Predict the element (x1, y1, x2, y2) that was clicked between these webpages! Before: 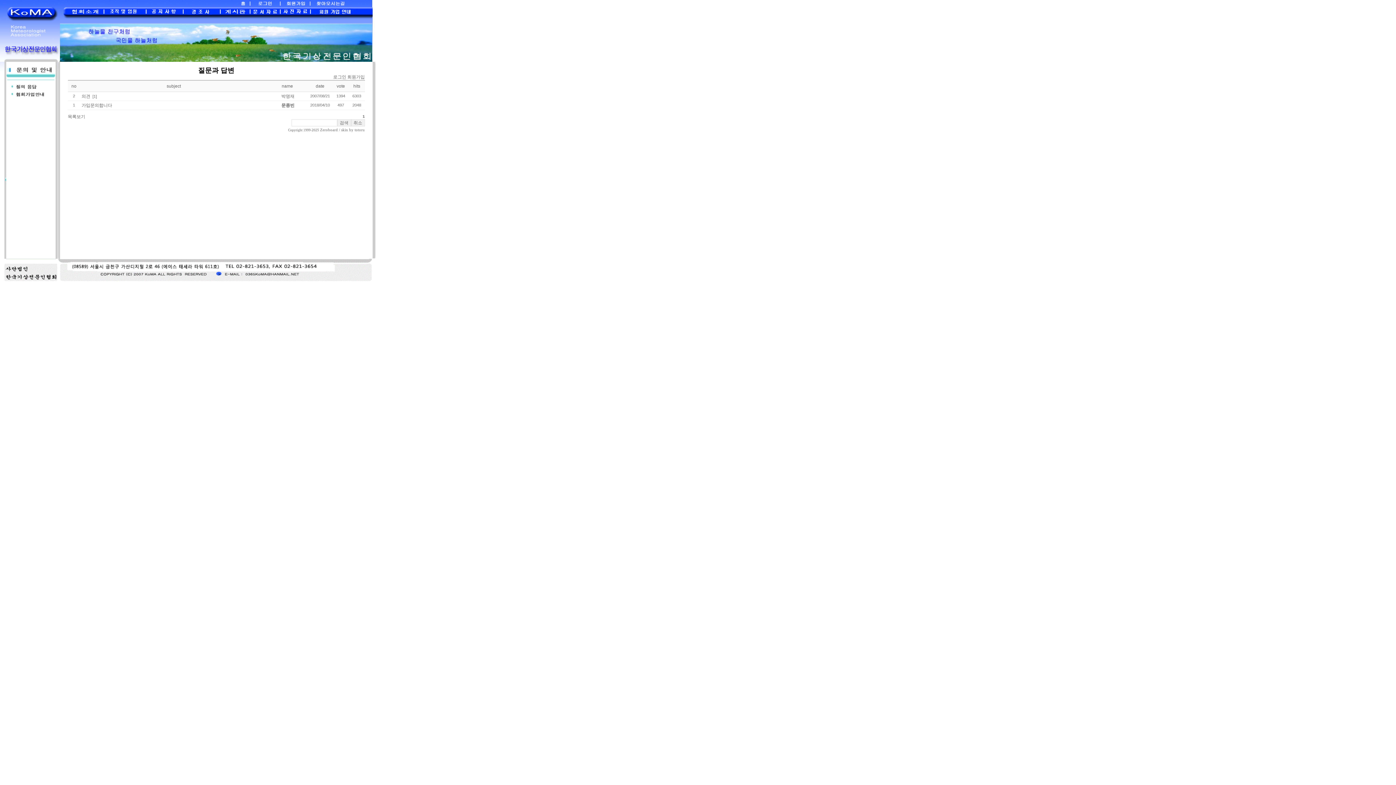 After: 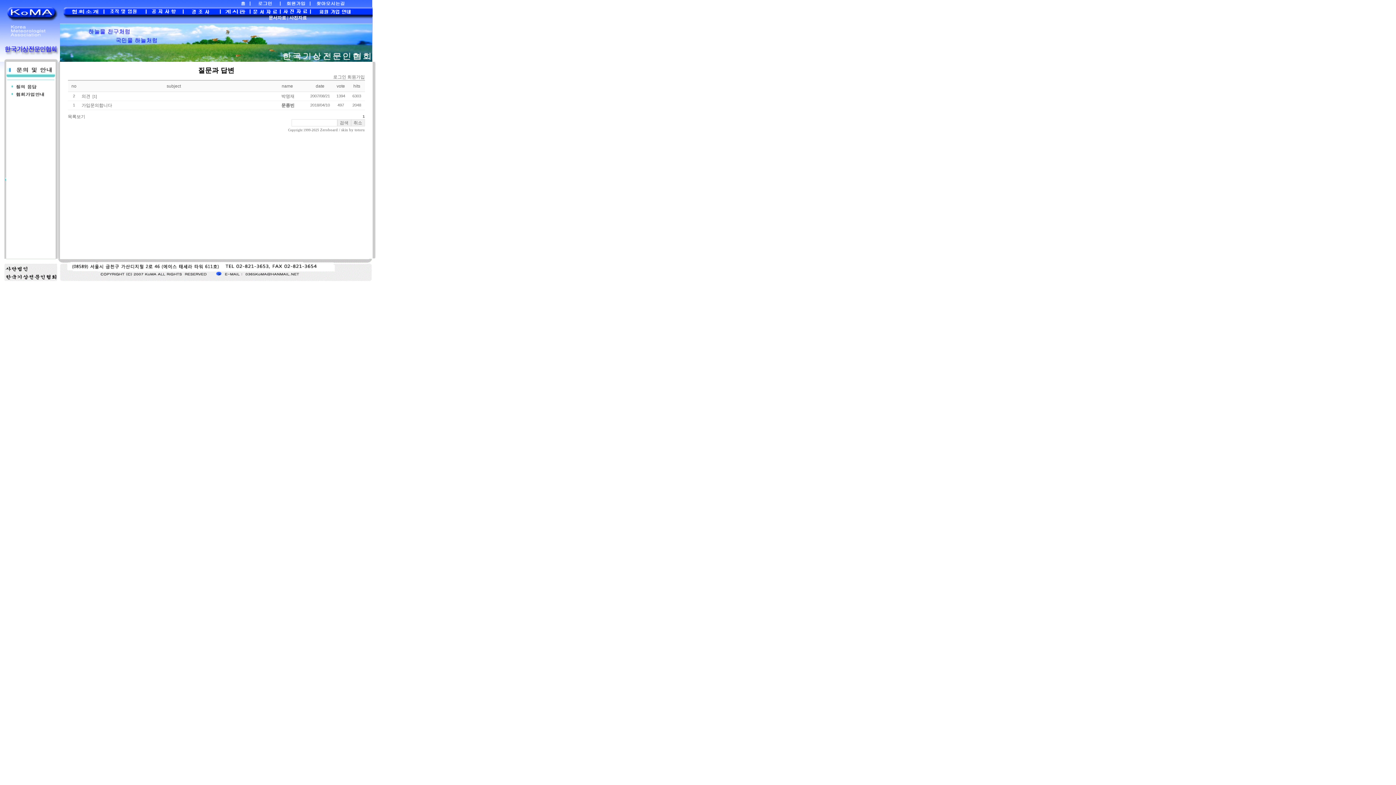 Action: bbox: (280, 12, 310, 17)